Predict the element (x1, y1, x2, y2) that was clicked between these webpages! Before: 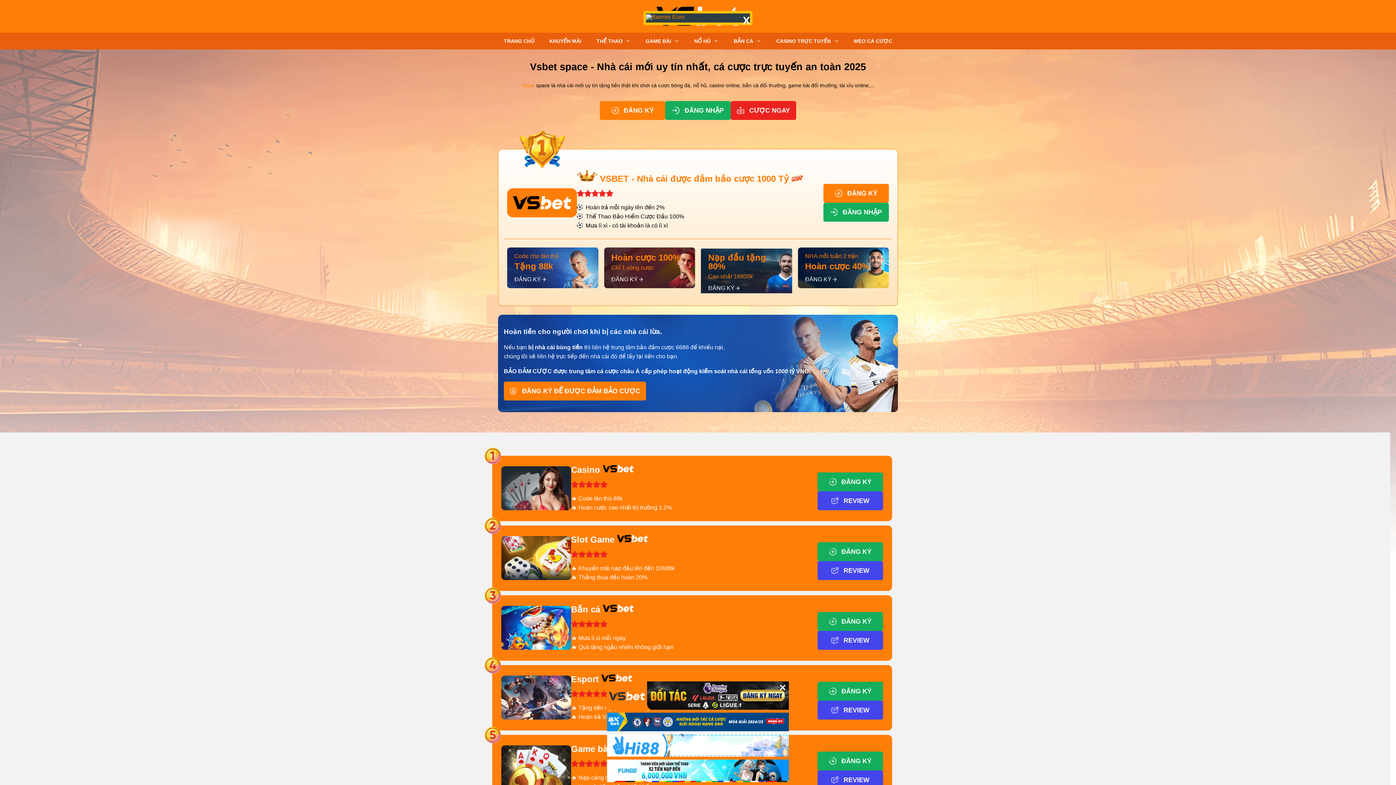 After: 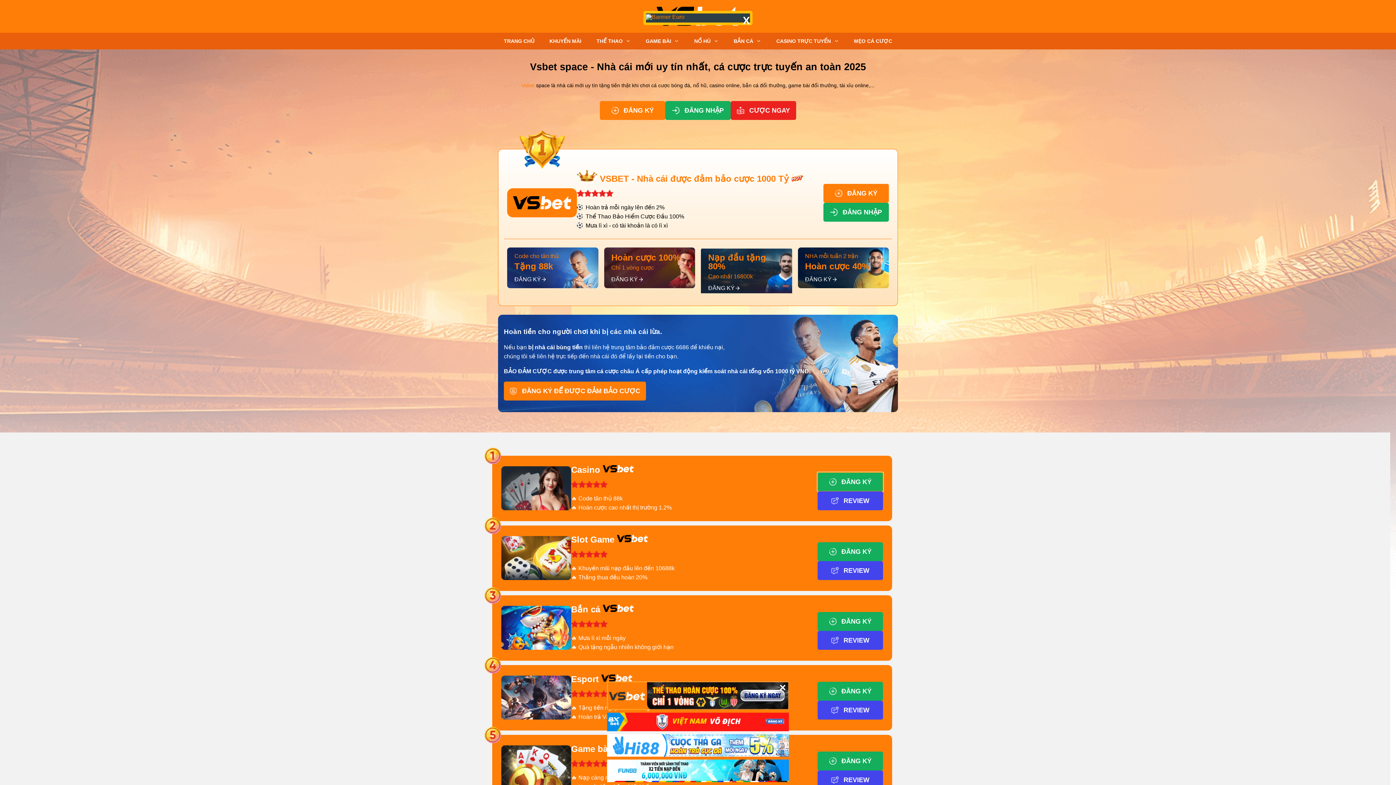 Action: label: ĐĂNG KÝ bbox: (817, 472, 883, 491)